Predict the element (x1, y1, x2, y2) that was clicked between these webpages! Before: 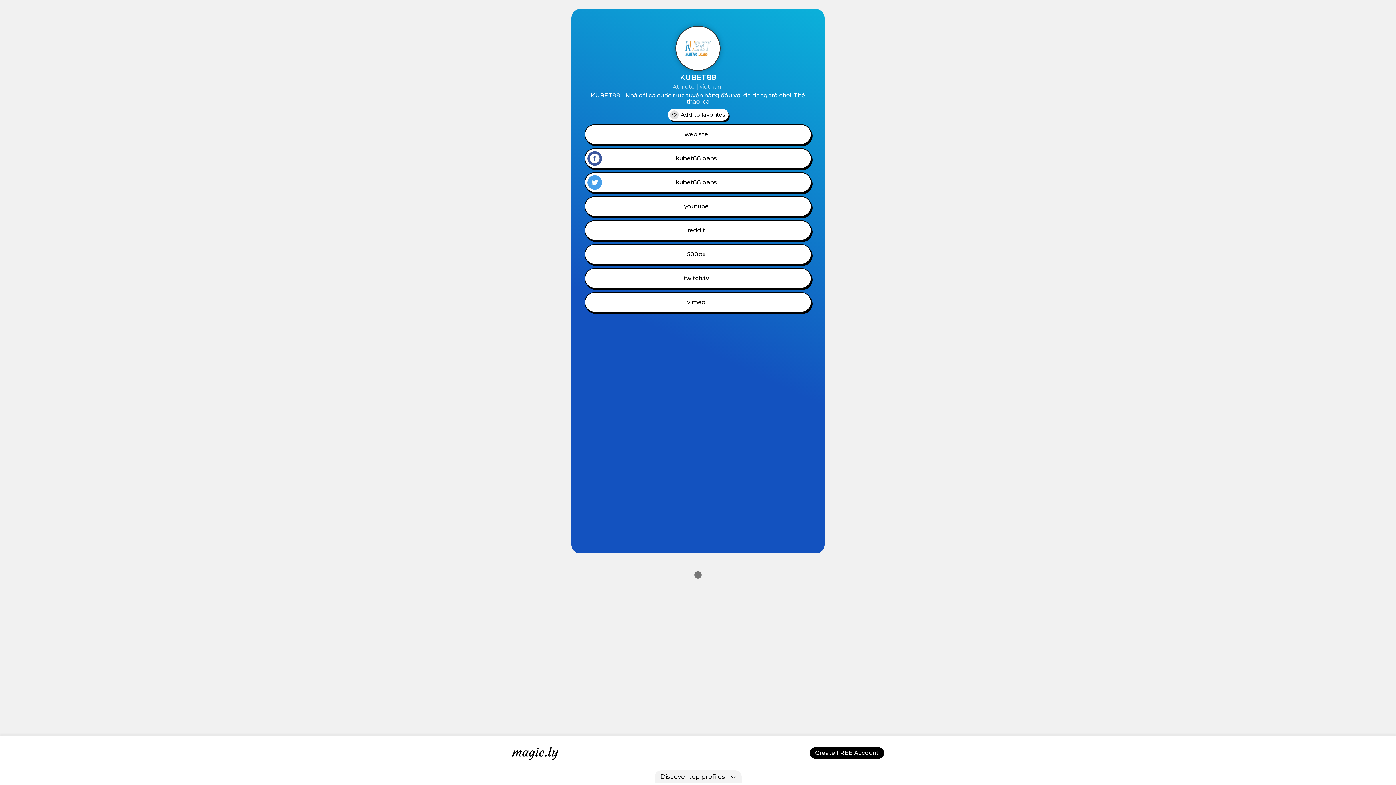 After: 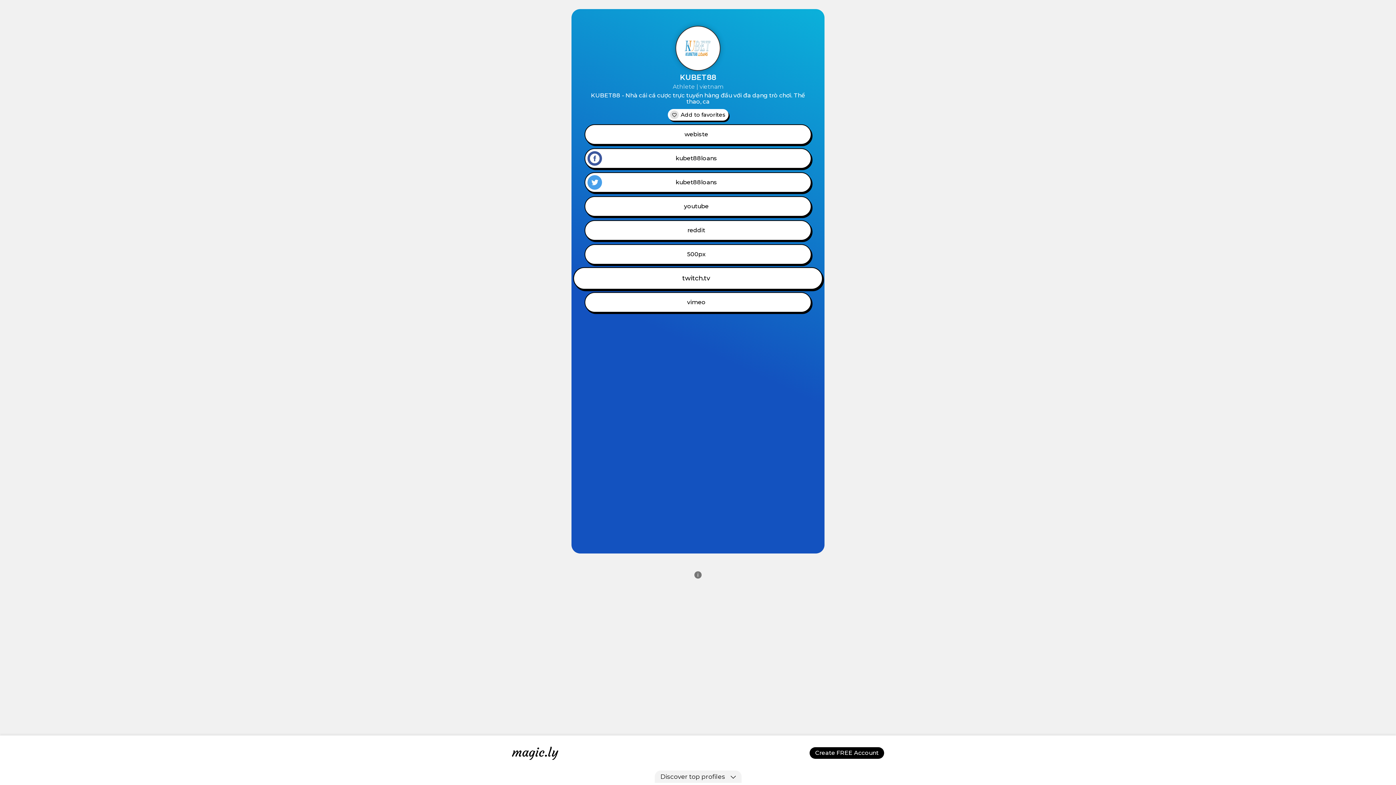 Action: label: twitch.tv bbox: (584, 268, 811, 288)